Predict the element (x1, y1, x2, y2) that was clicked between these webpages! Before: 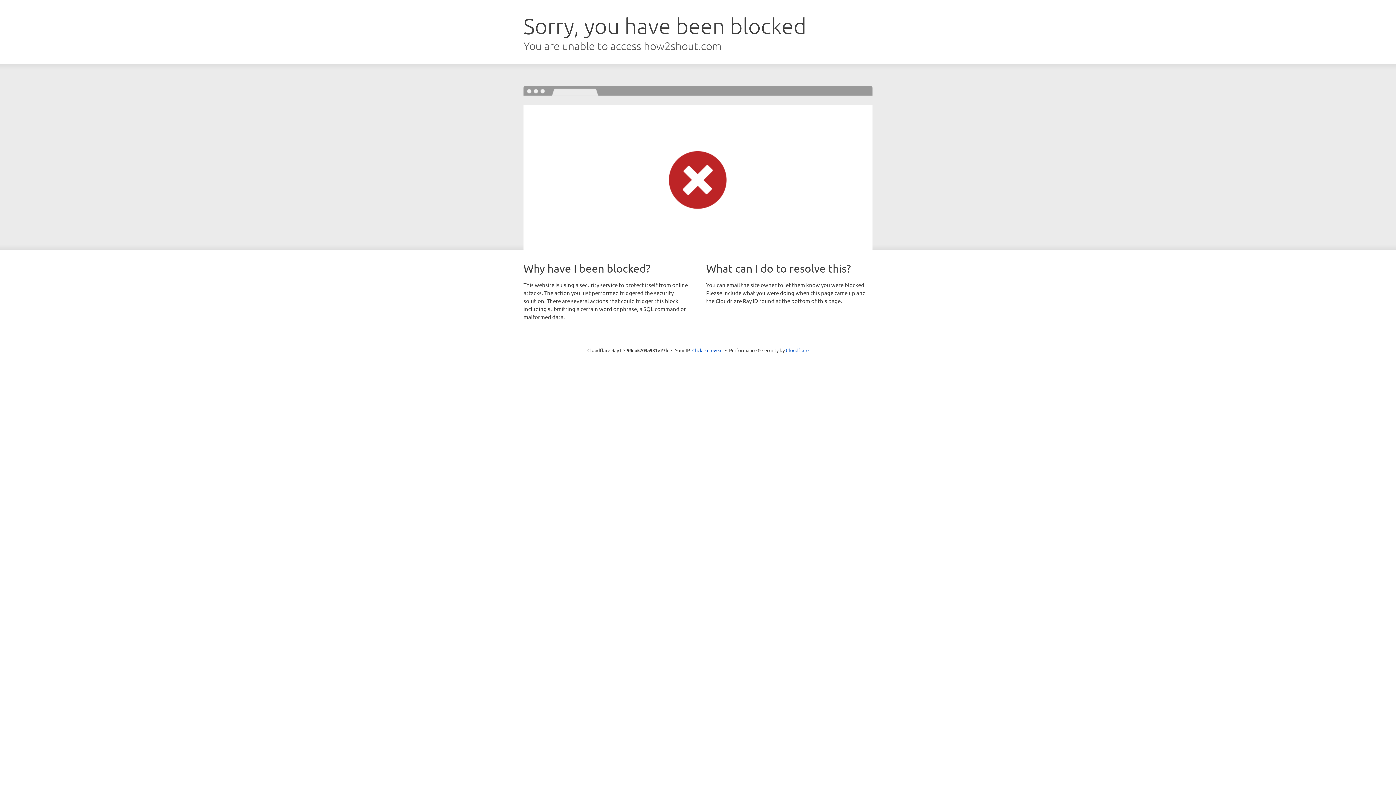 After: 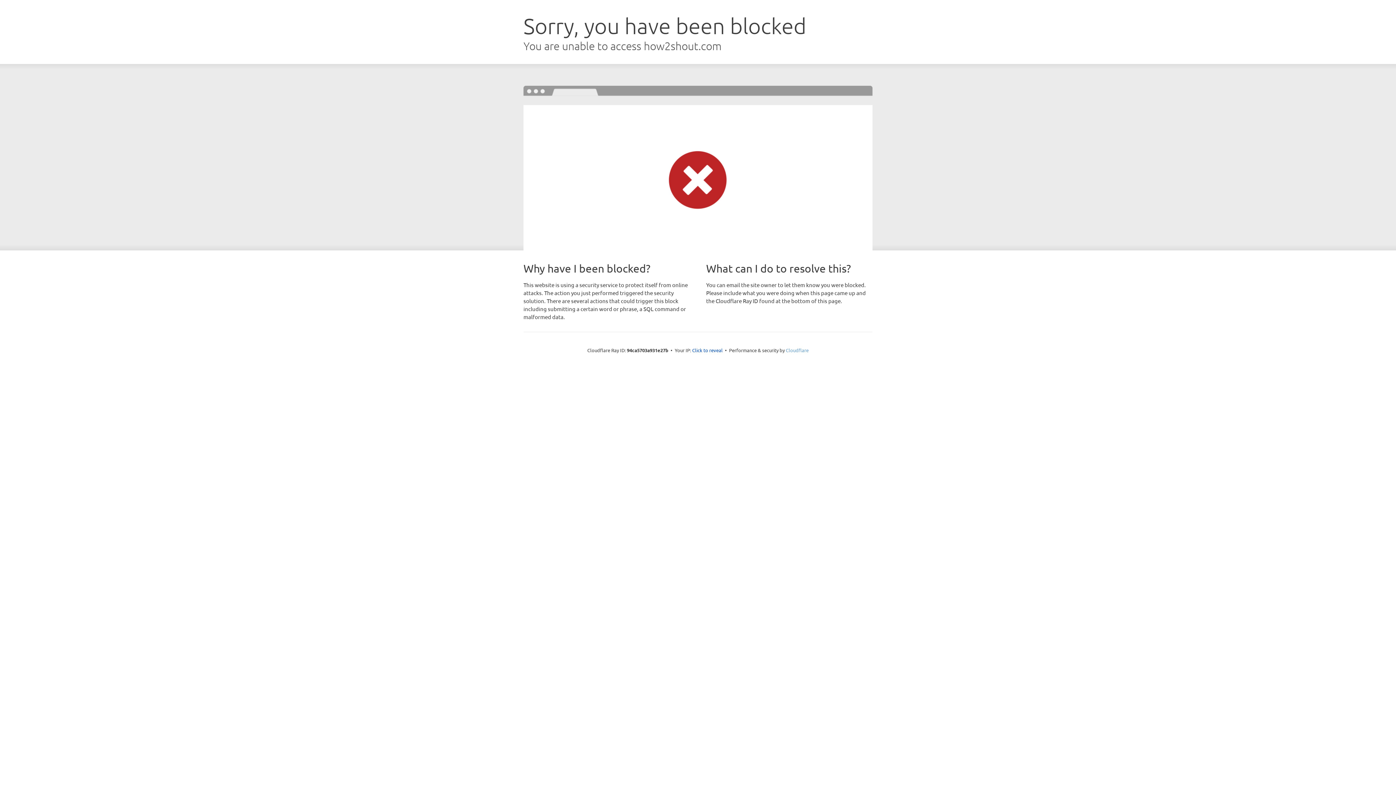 Action: bbox: (786, 347, 808, 353) label: Cloudflare